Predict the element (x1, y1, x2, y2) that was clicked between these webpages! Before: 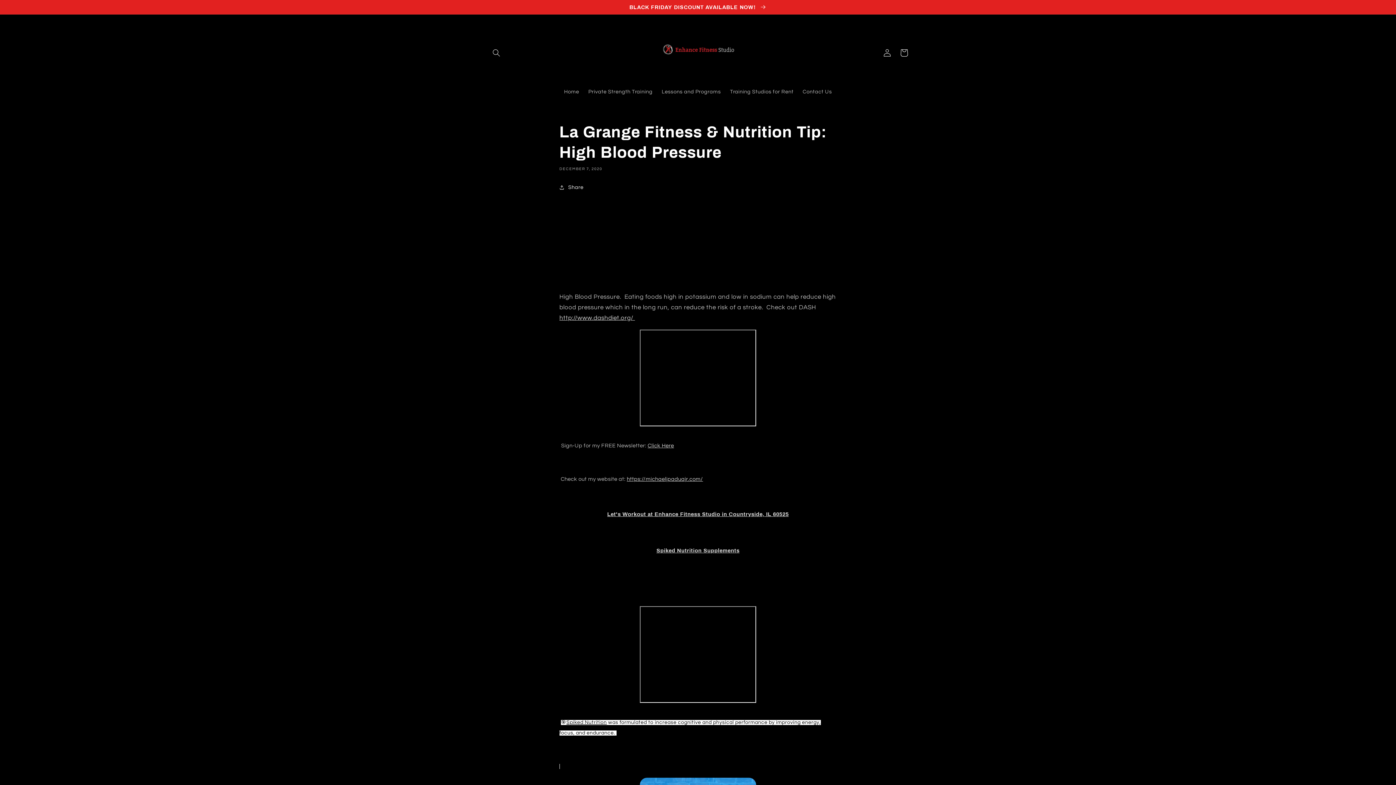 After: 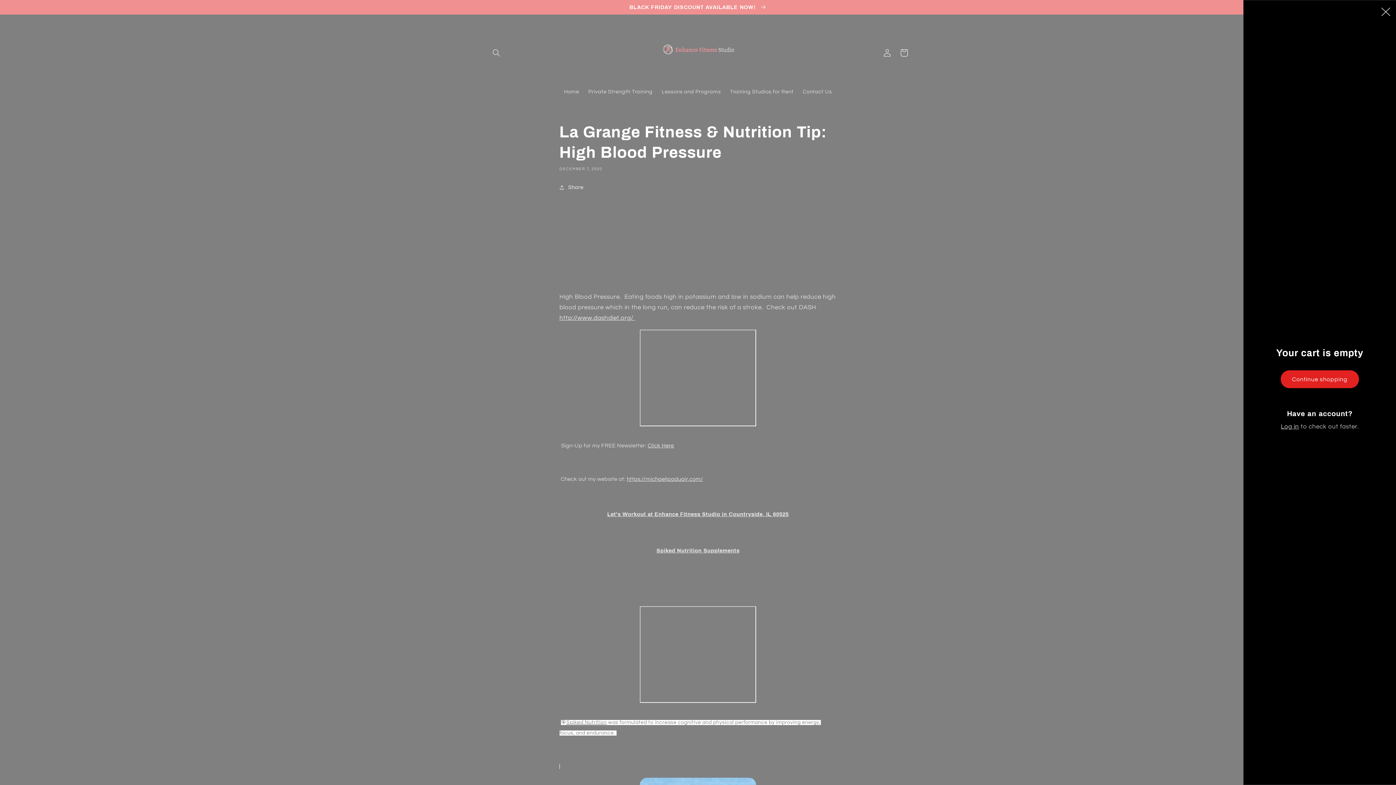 Action: label: Cart bbox: (895, 44, 912, 61)